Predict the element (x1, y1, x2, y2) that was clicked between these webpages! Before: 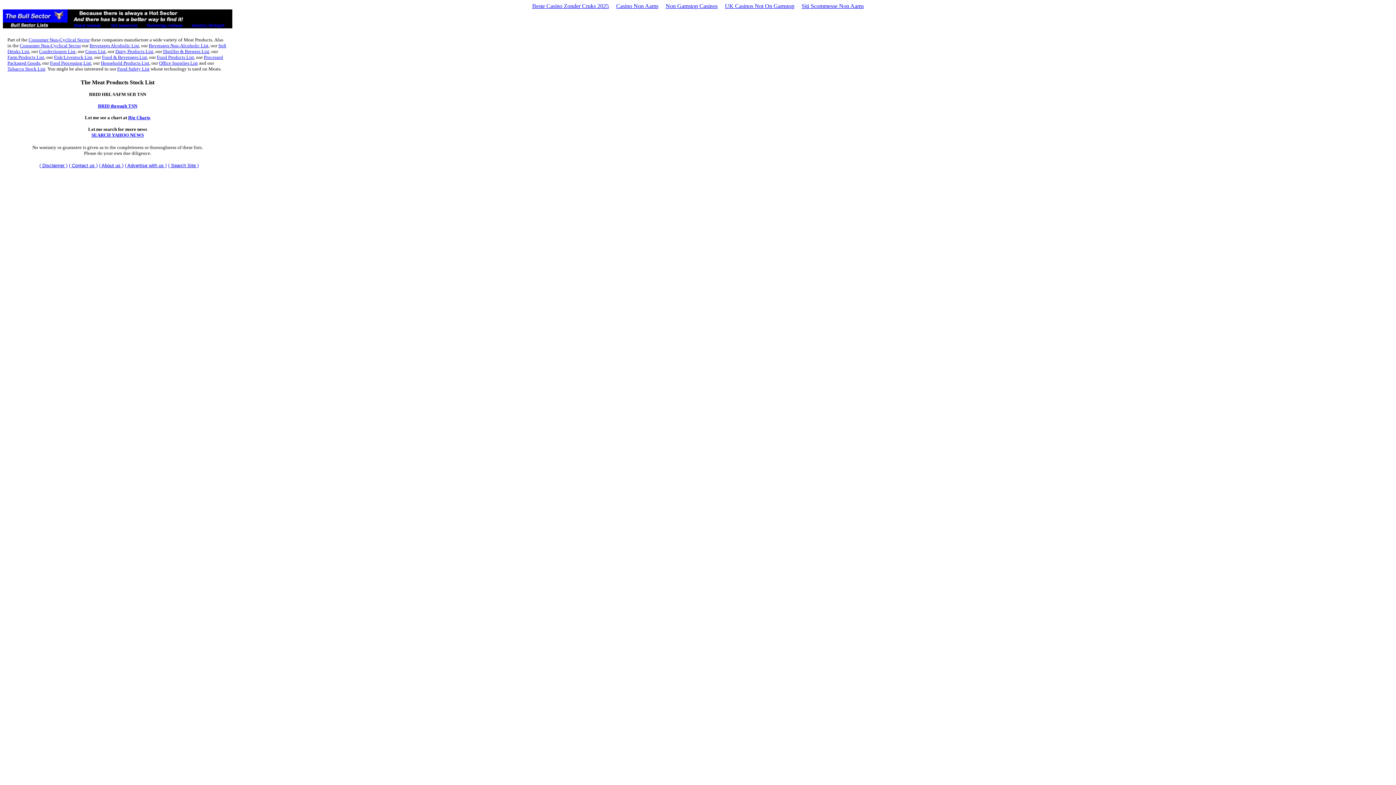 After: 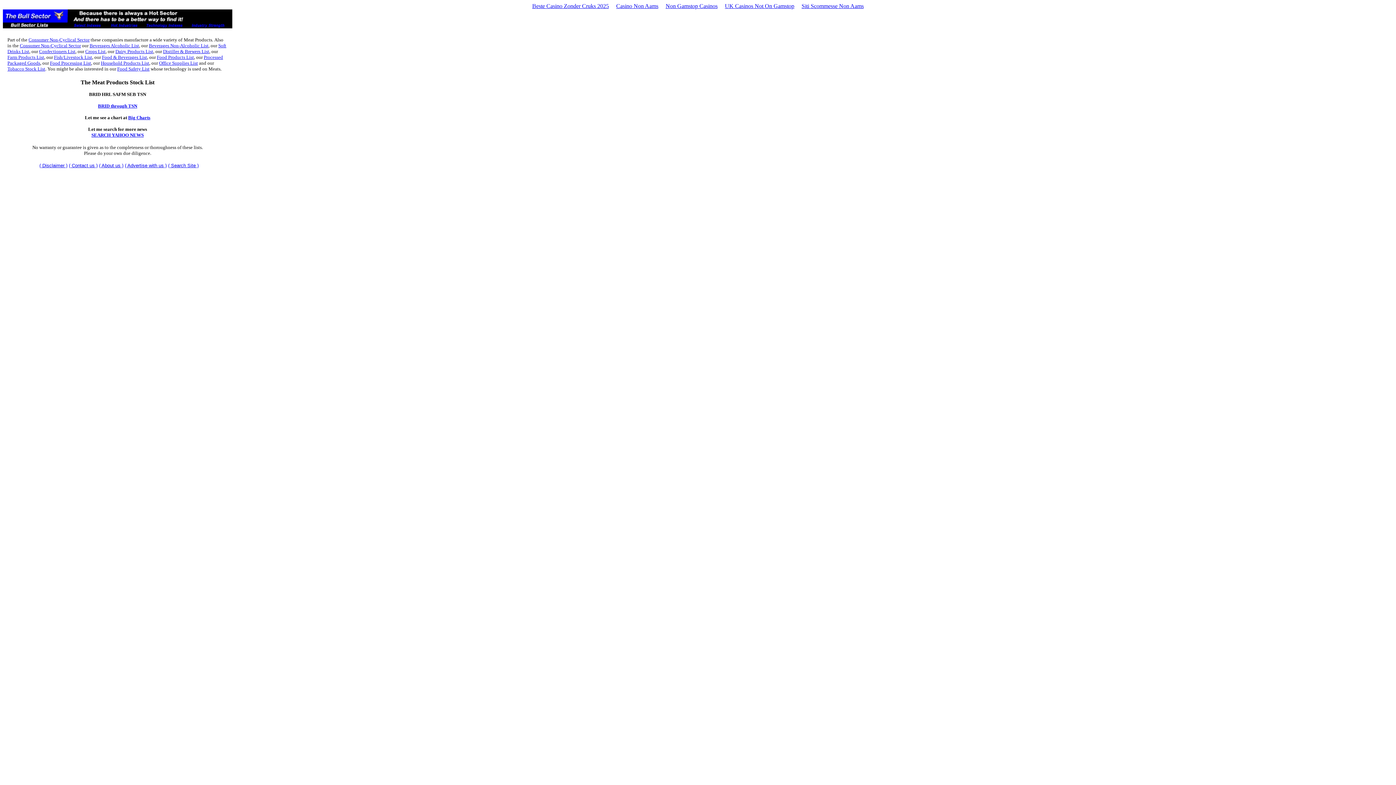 Action: label: BRID through TSN bbox: (98, 103, 137, 108)